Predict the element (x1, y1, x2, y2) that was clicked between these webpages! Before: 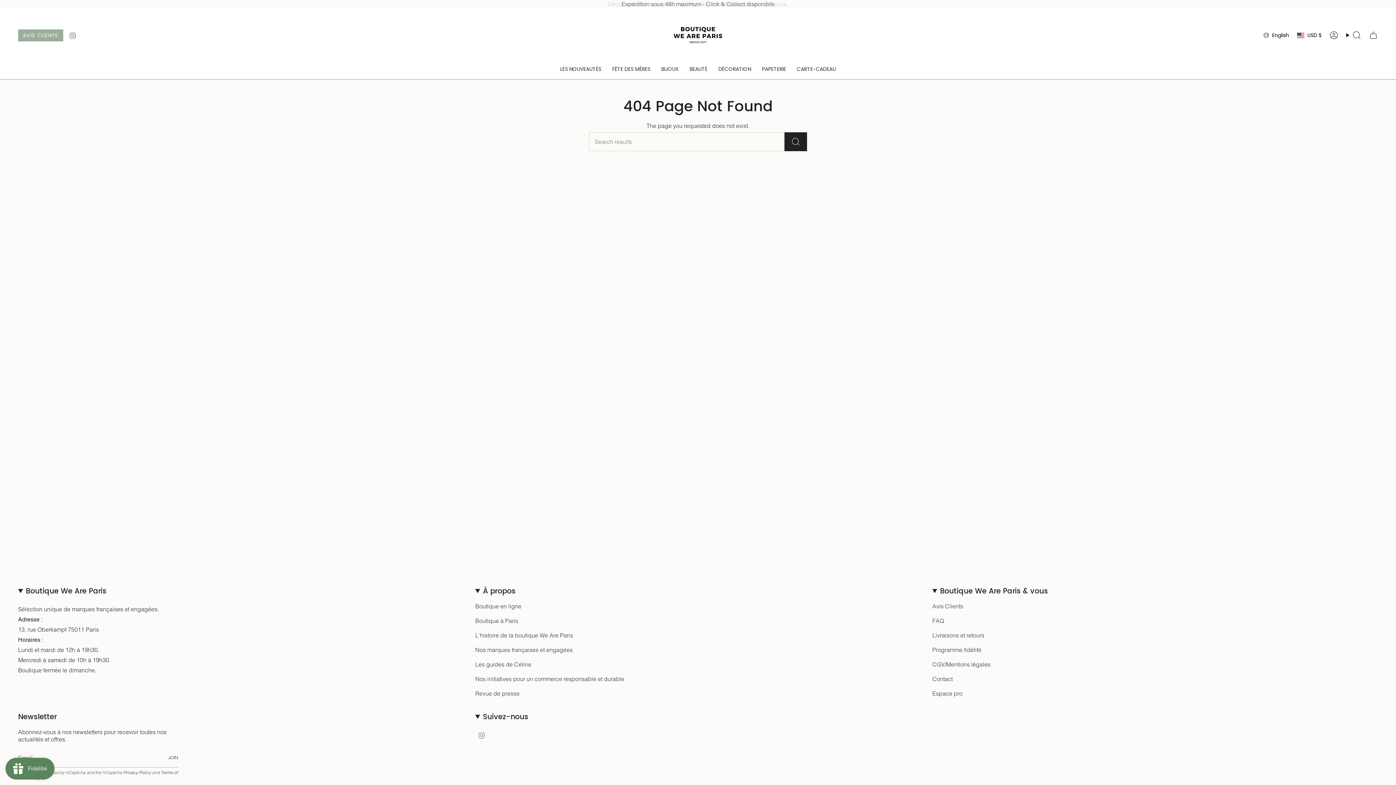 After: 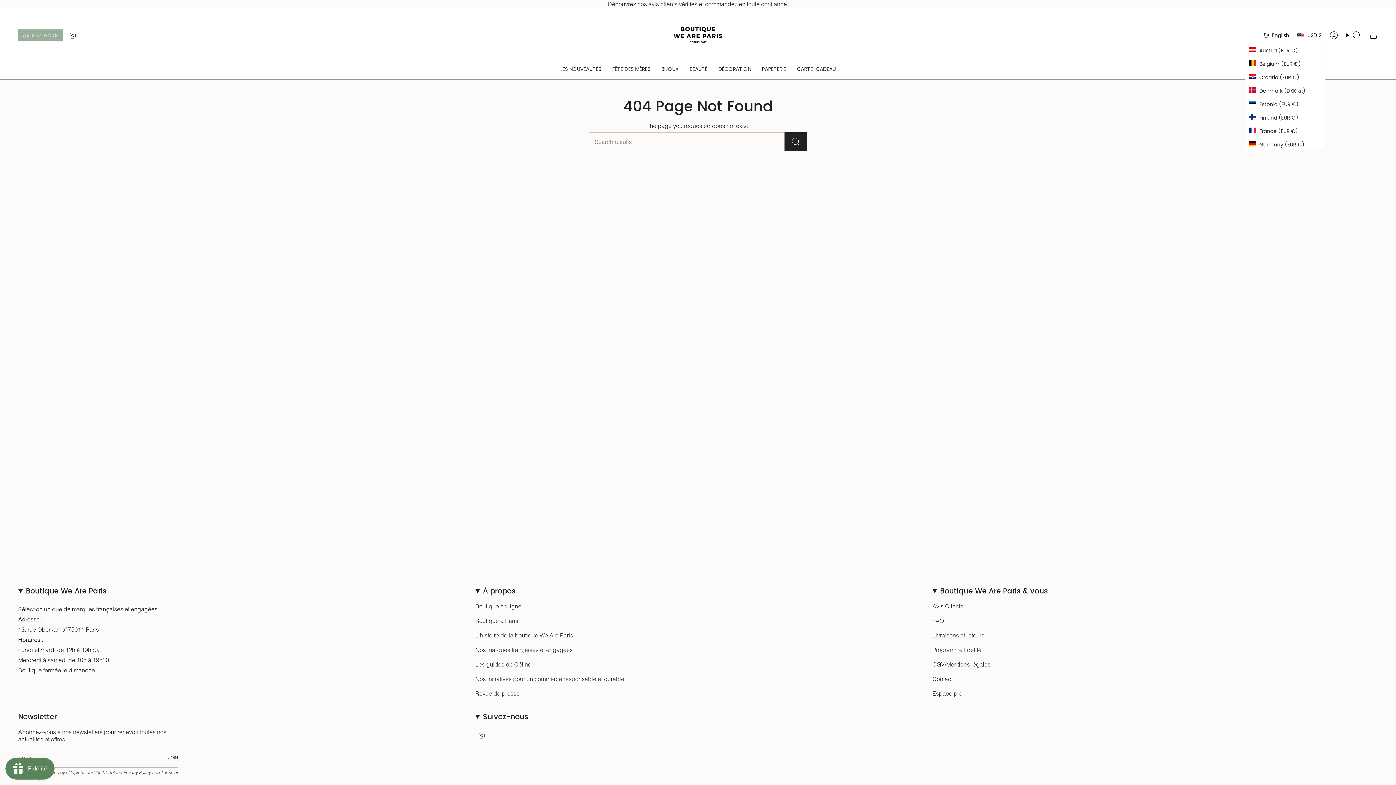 Action: label: USD $ bbox: (1293, 30, 1325, 39)